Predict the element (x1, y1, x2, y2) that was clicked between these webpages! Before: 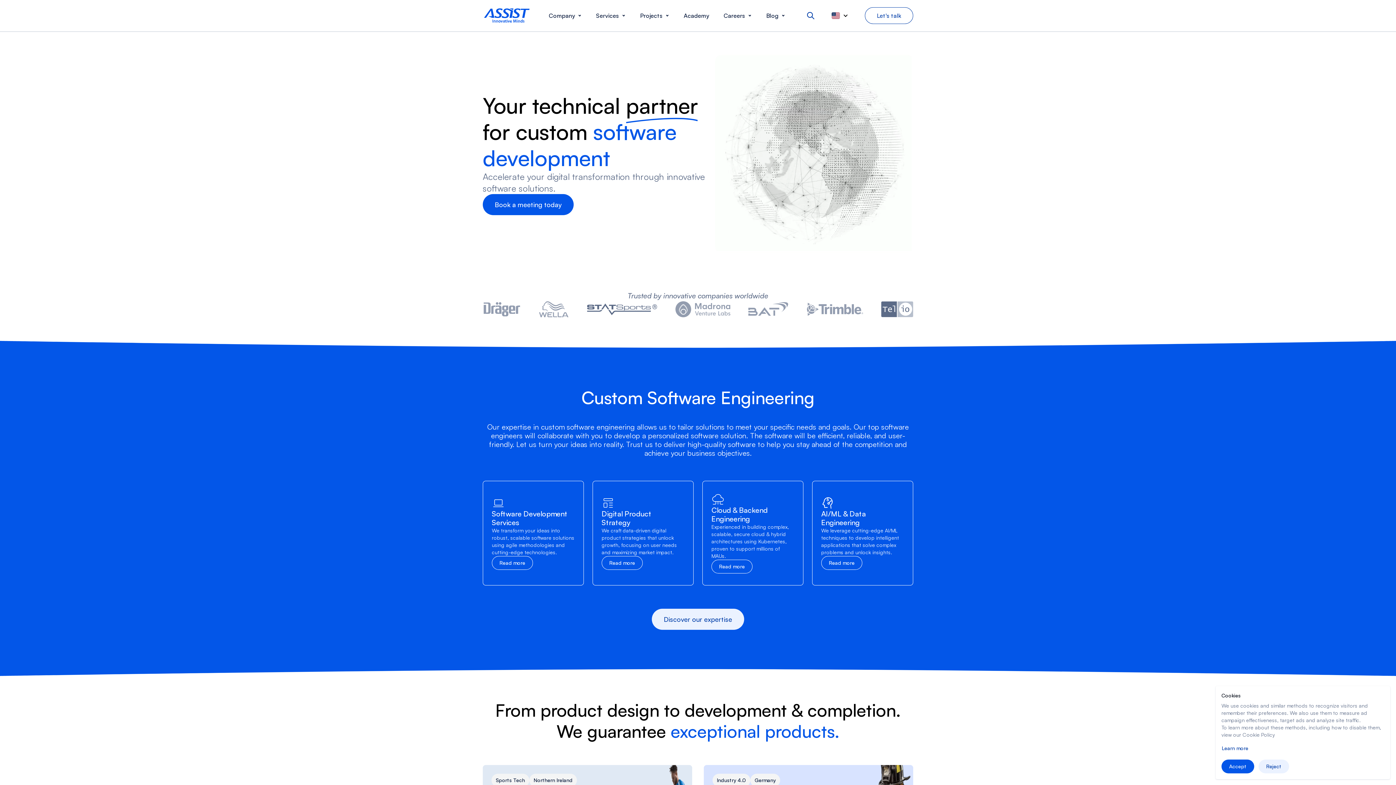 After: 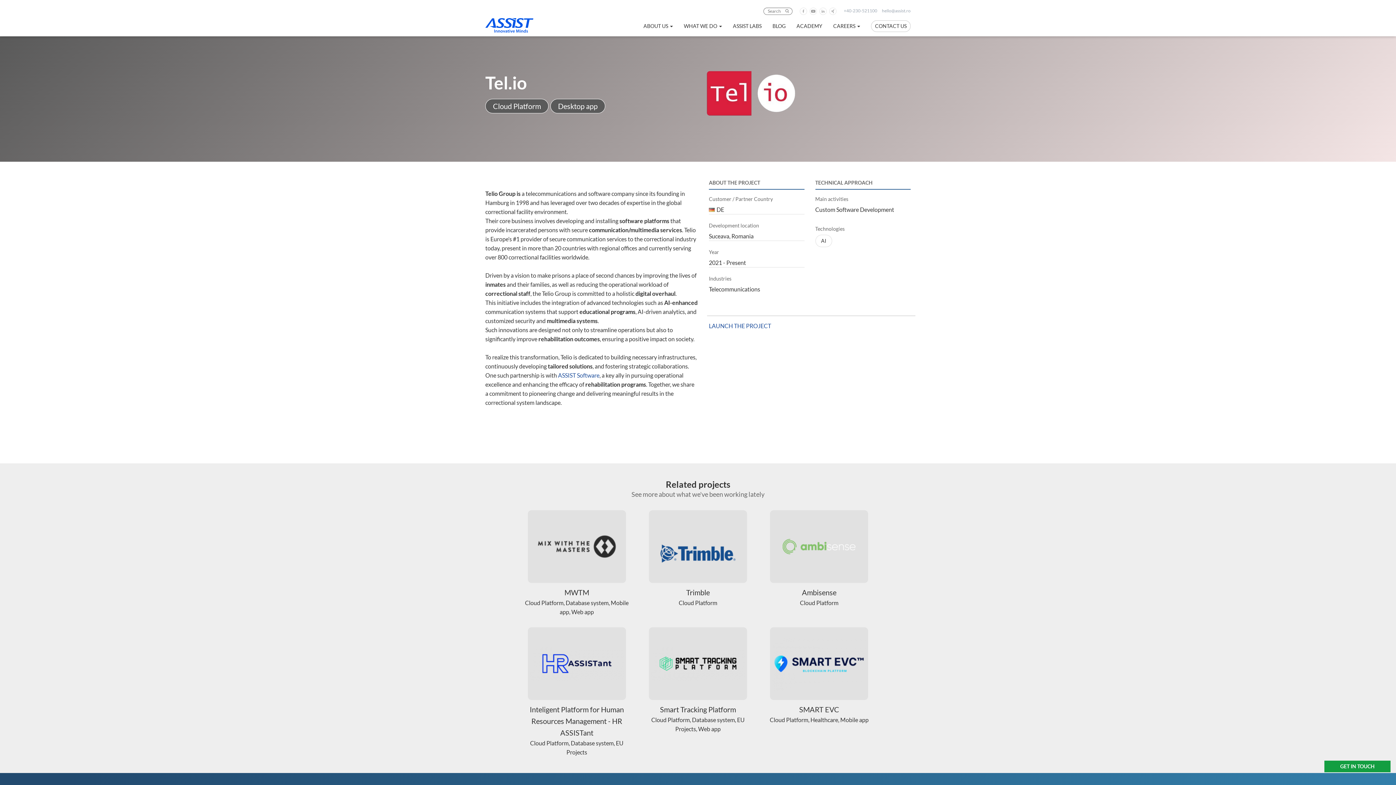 Action: label: Statsports logo bbox: (881, 301, 913, 317)